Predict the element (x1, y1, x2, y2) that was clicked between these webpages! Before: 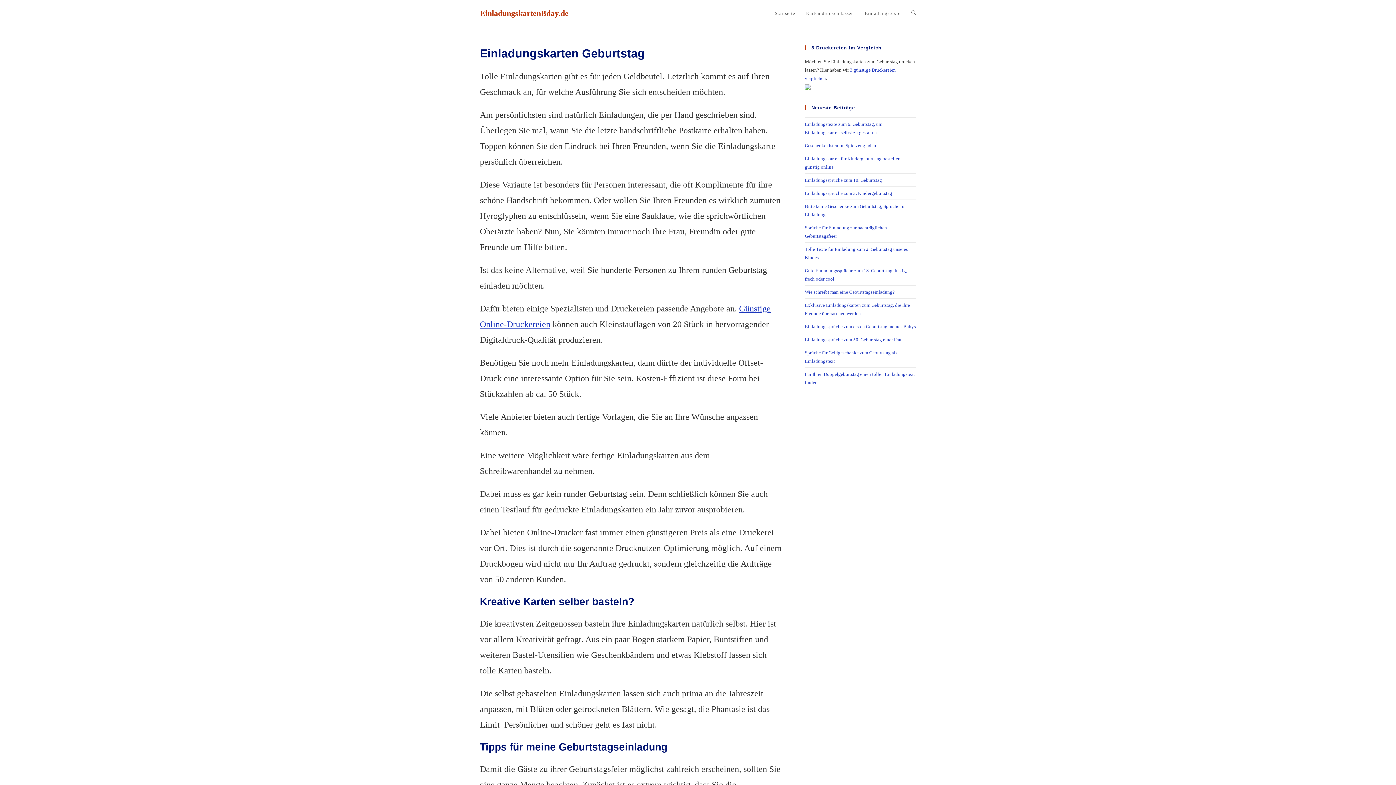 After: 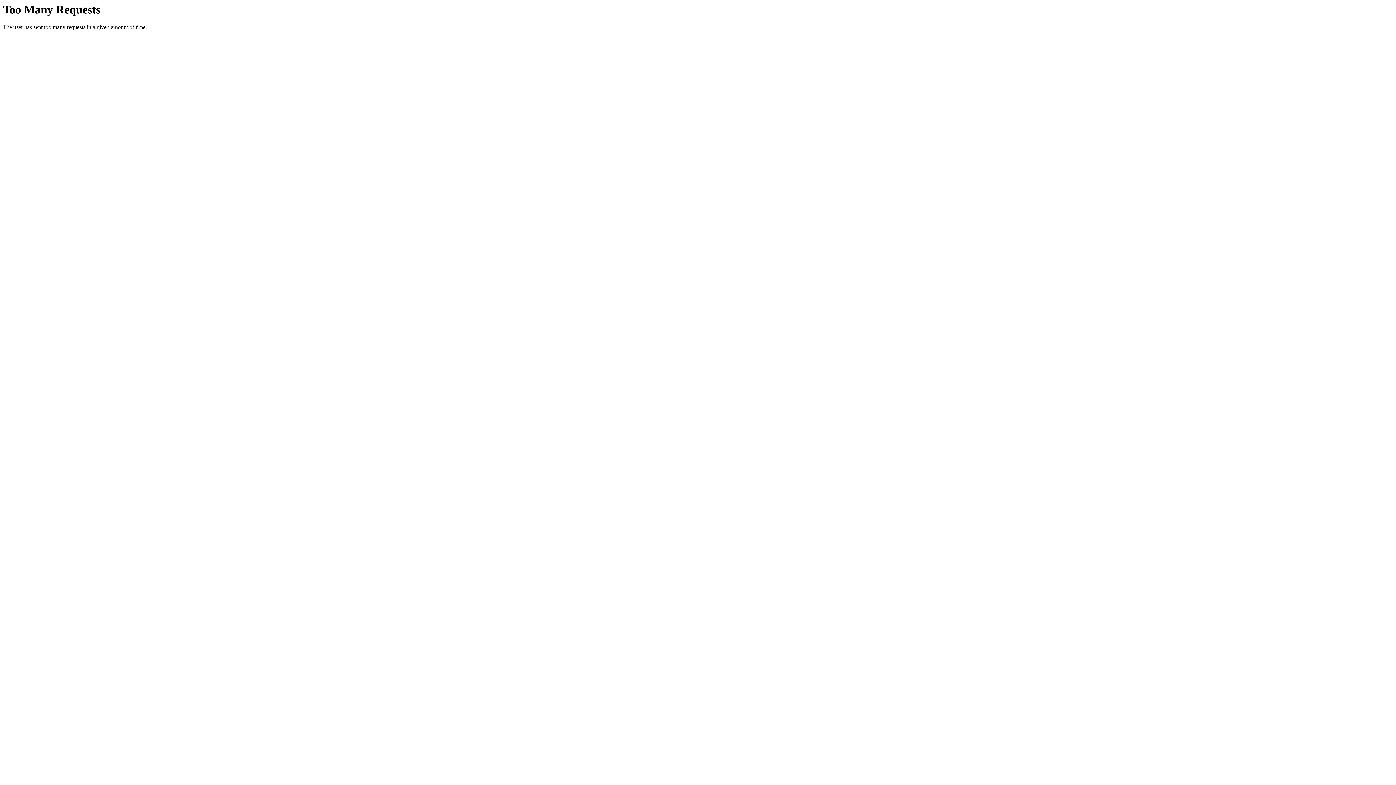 Action: bbox: (805, 84, 810, 89)